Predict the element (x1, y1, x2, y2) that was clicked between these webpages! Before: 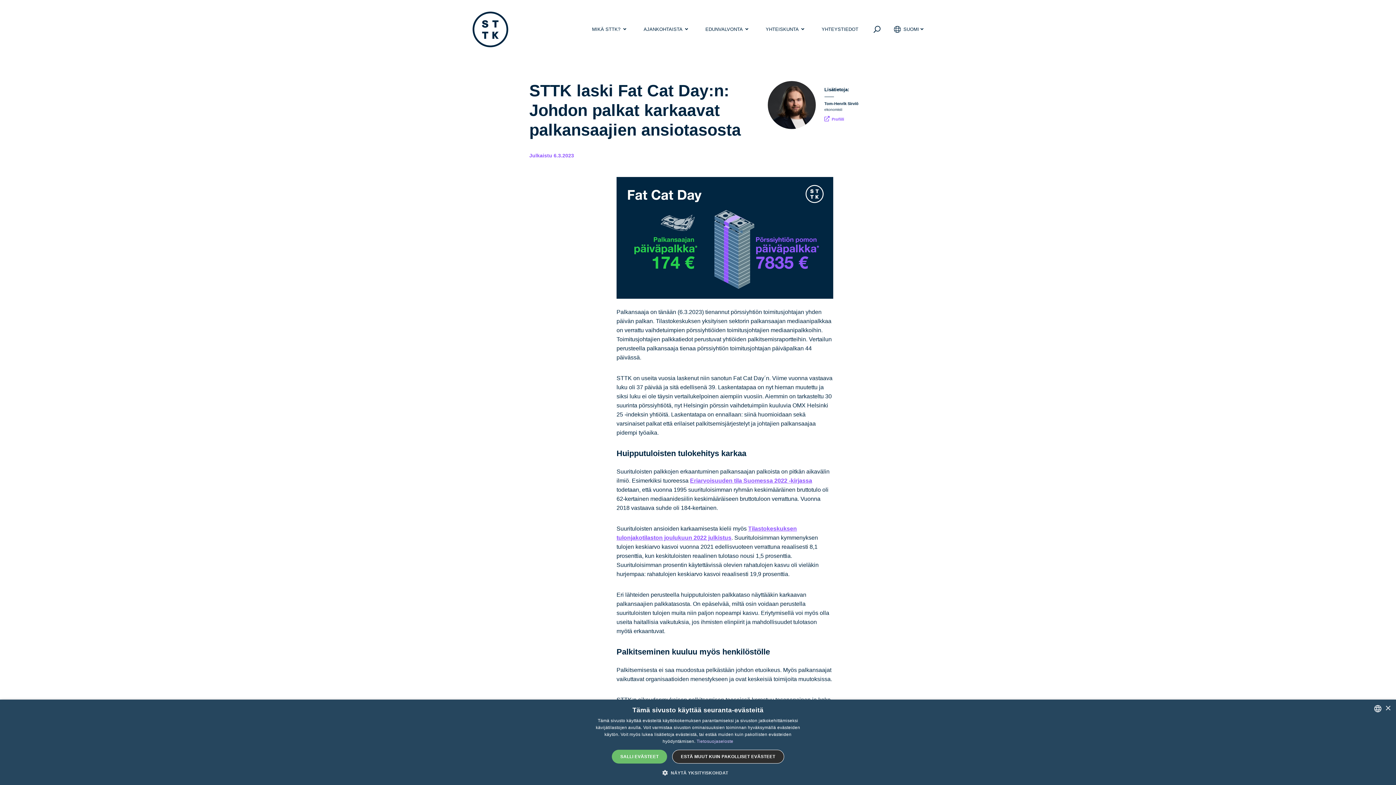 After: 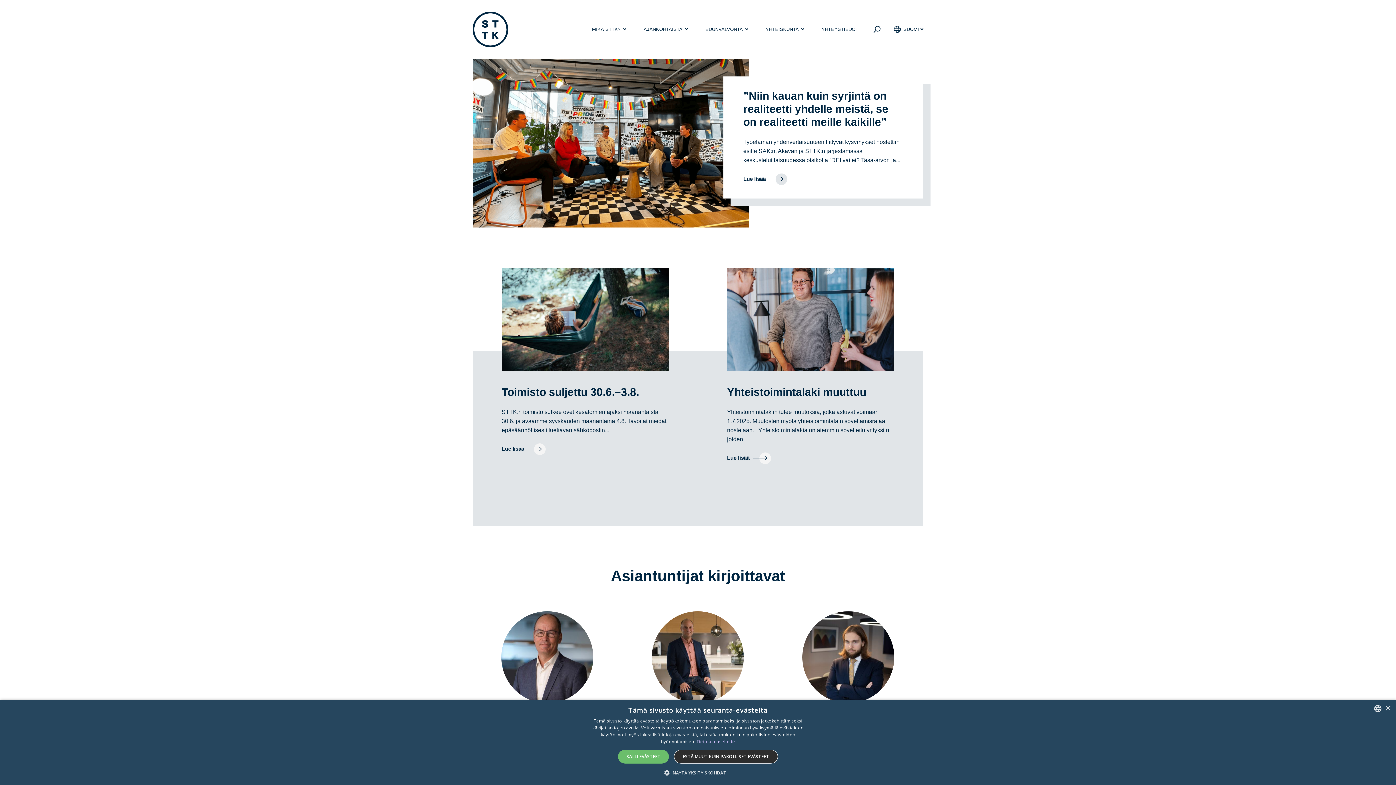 Action: bbox: (472, 9, 508, 49)